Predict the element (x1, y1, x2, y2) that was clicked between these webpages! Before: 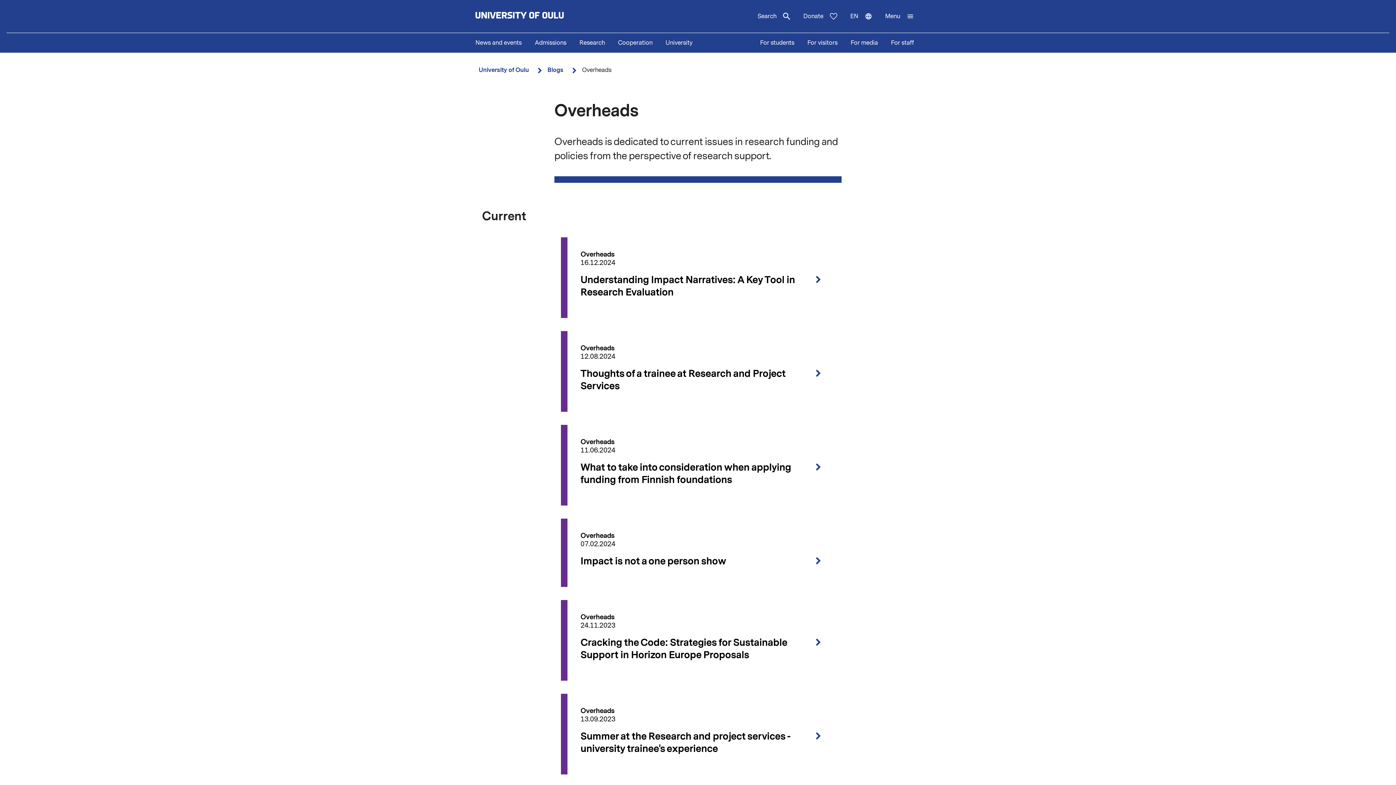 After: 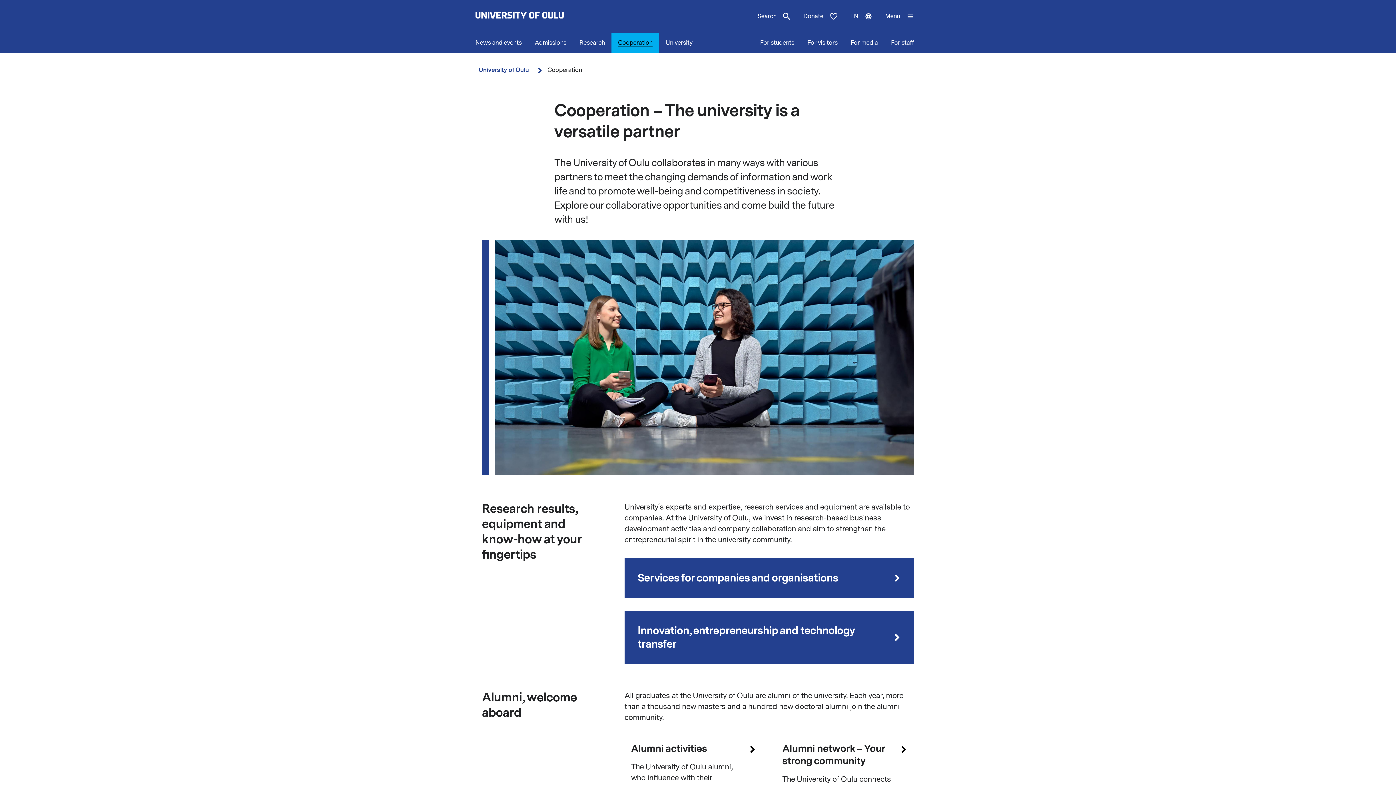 Action: bbox: (611, 33, 659, 52) label: Cooperation